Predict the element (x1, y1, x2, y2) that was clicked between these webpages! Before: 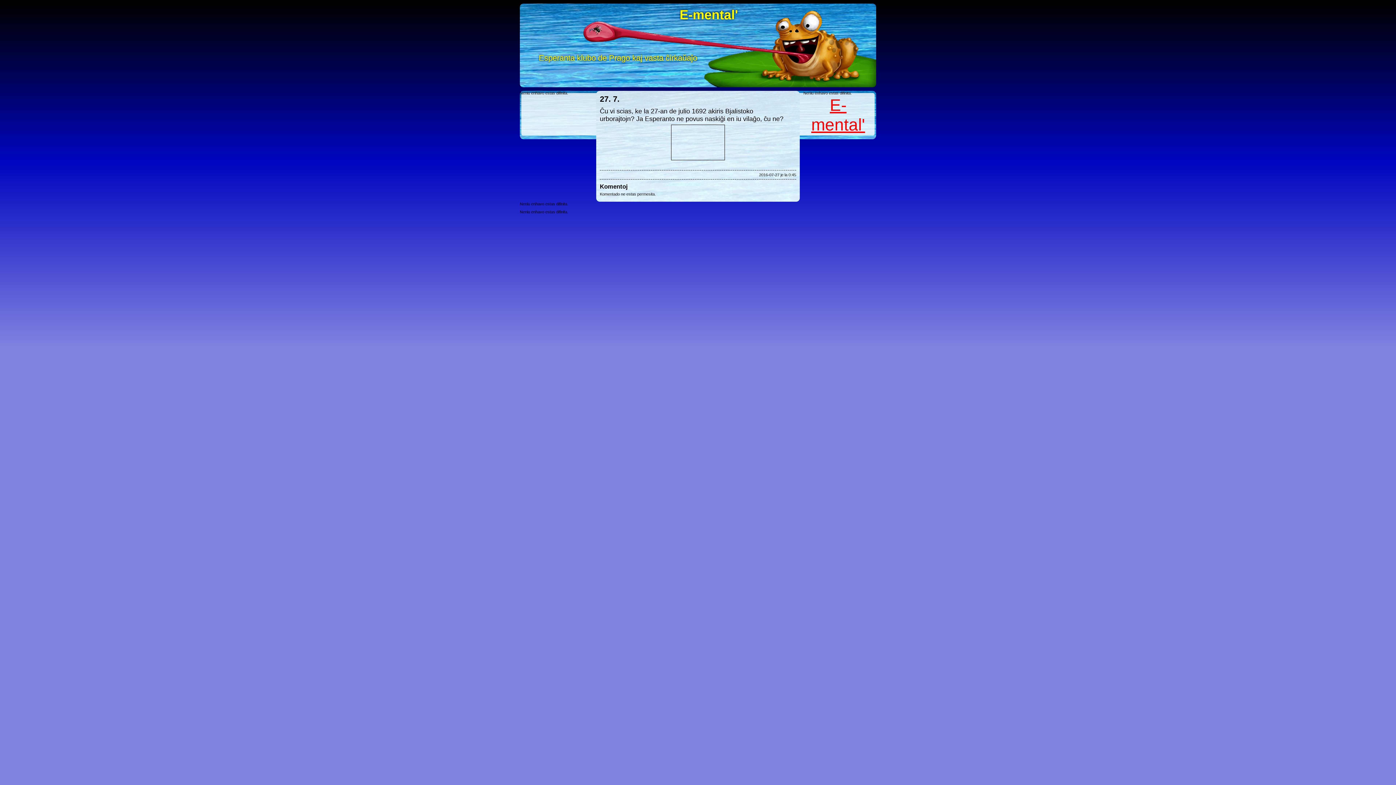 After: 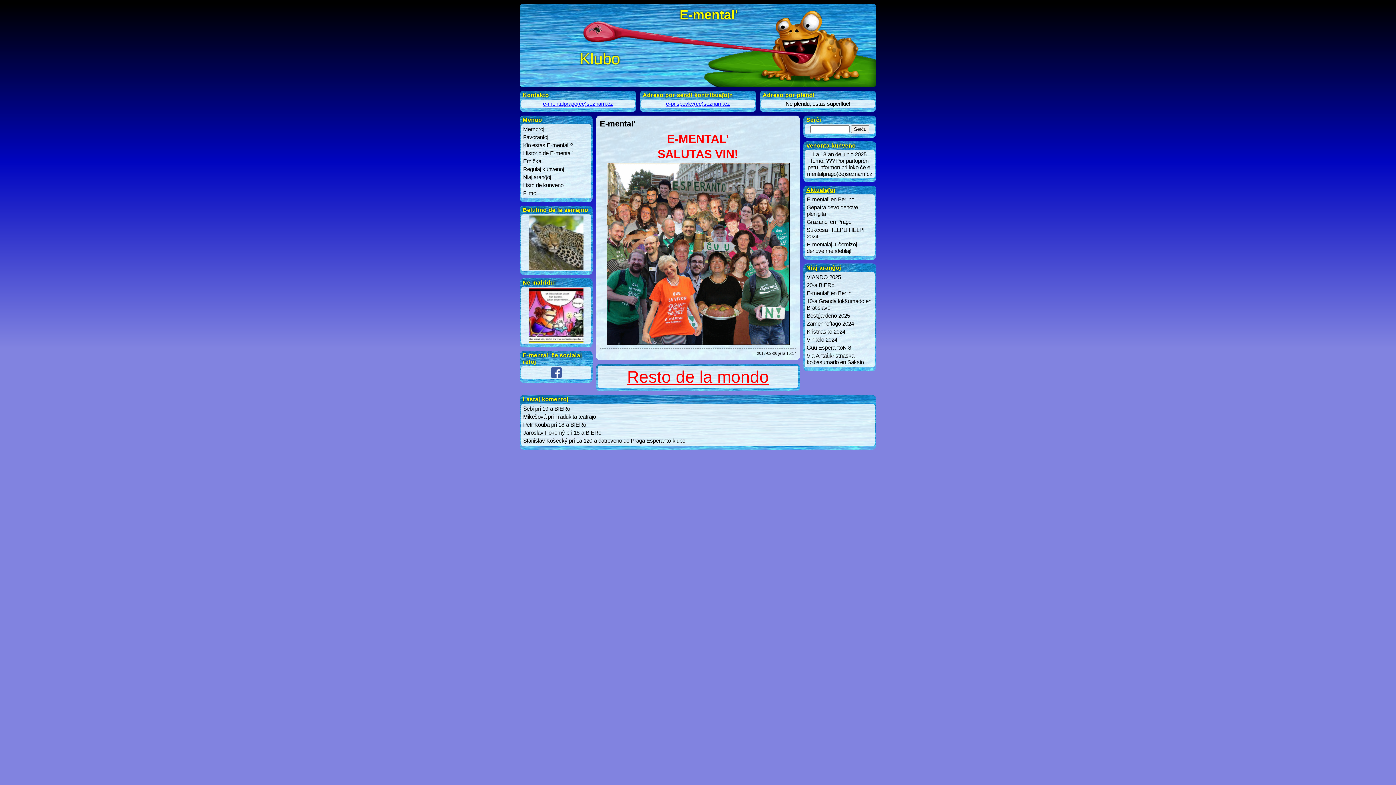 Action: bbox: (679, 7, 738, 22) label: E-mental'